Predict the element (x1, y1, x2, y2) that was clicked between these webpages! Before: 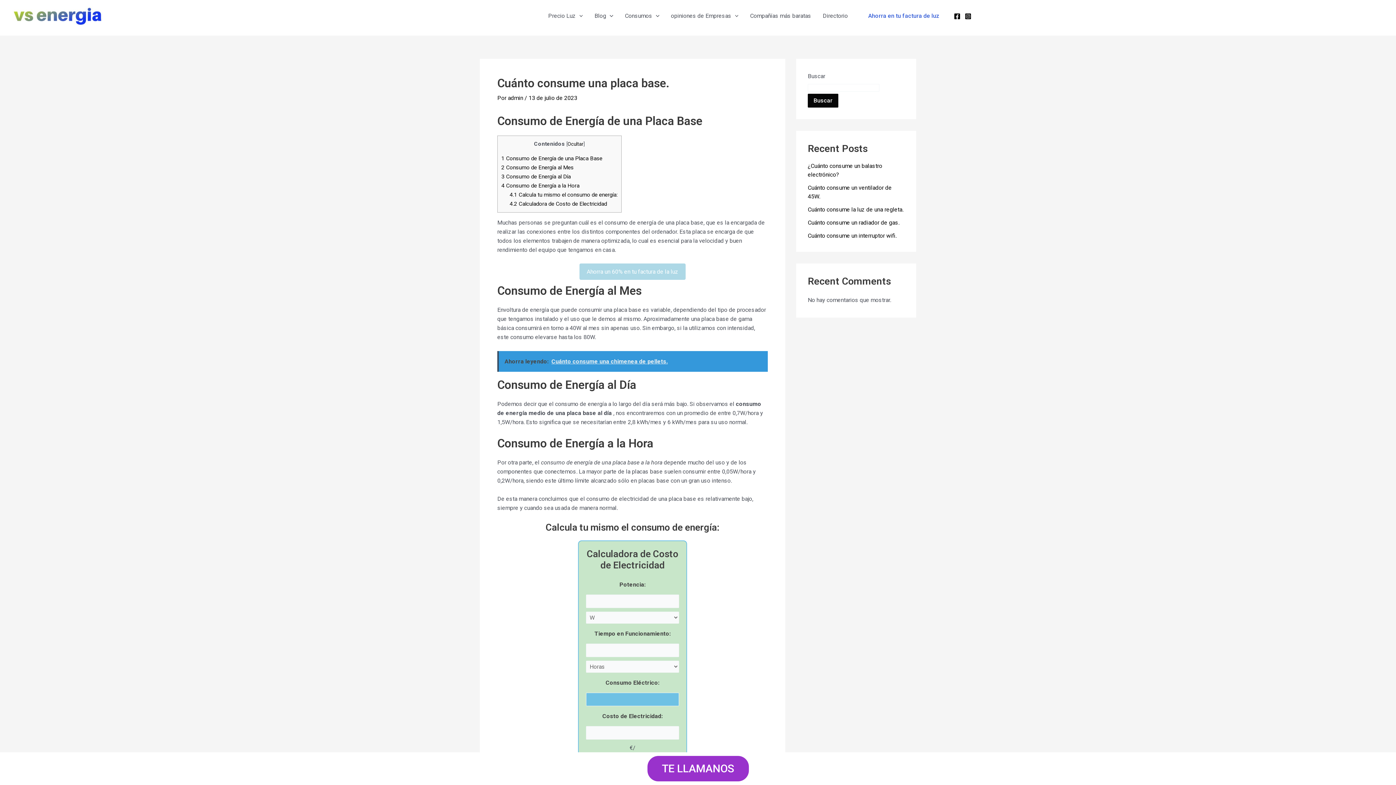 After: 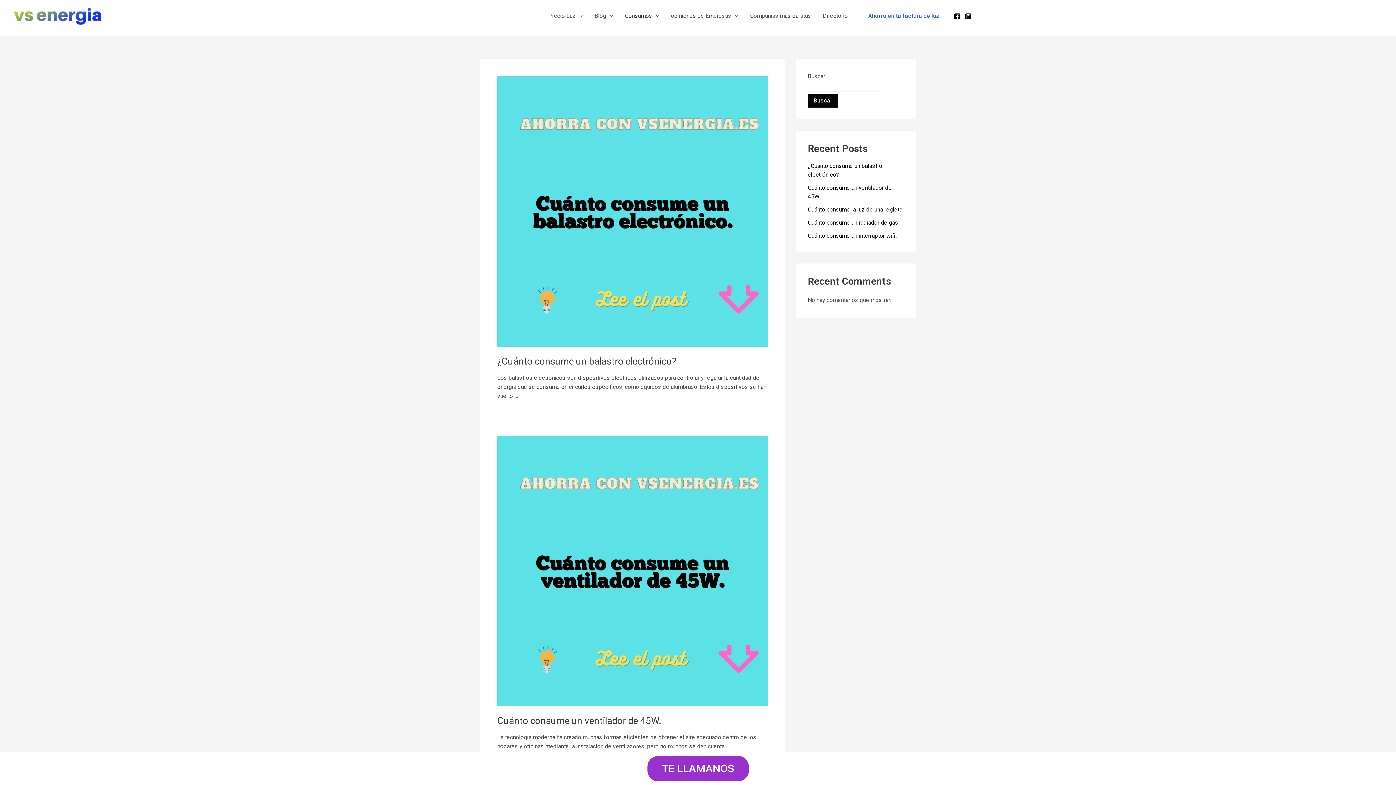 Action: bbox: (619, 10, 665, 21) label: Consumos